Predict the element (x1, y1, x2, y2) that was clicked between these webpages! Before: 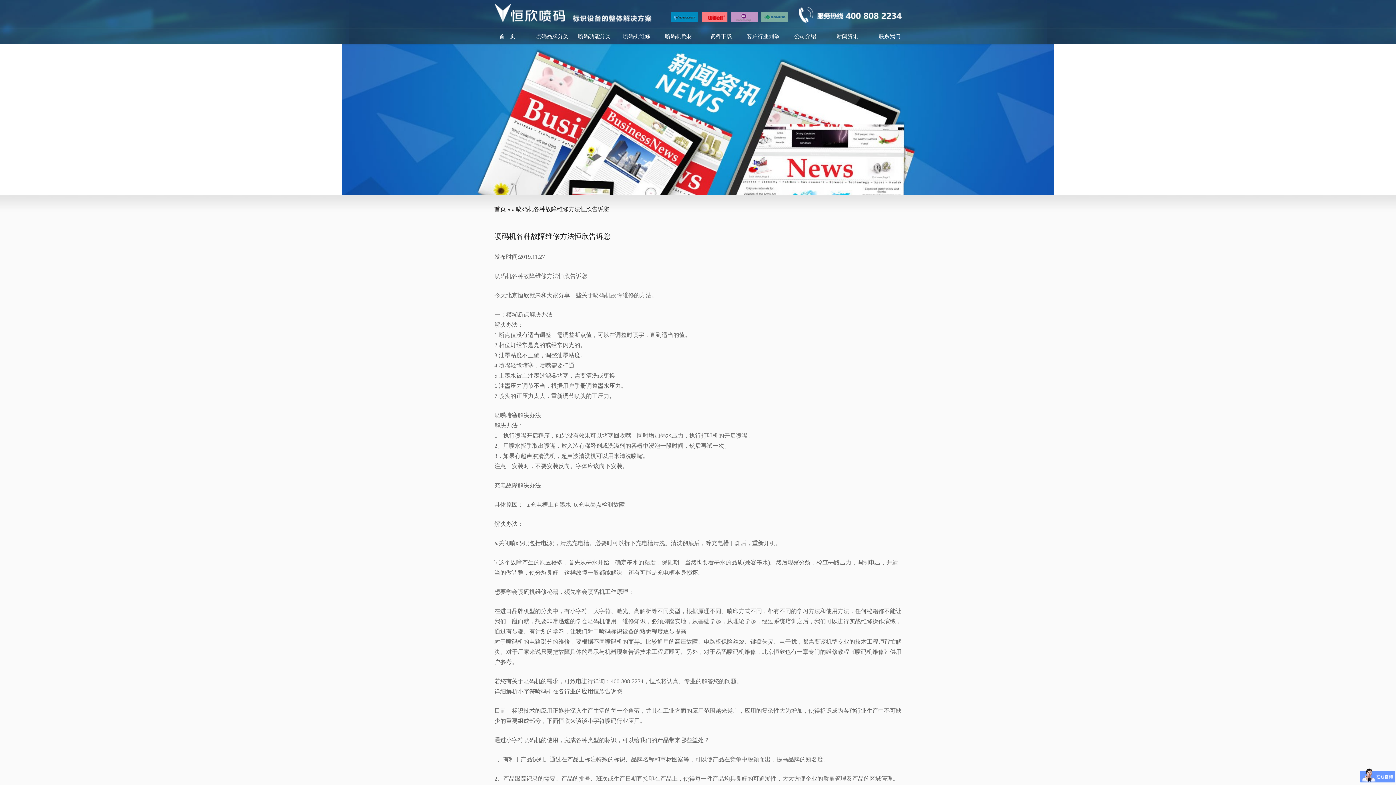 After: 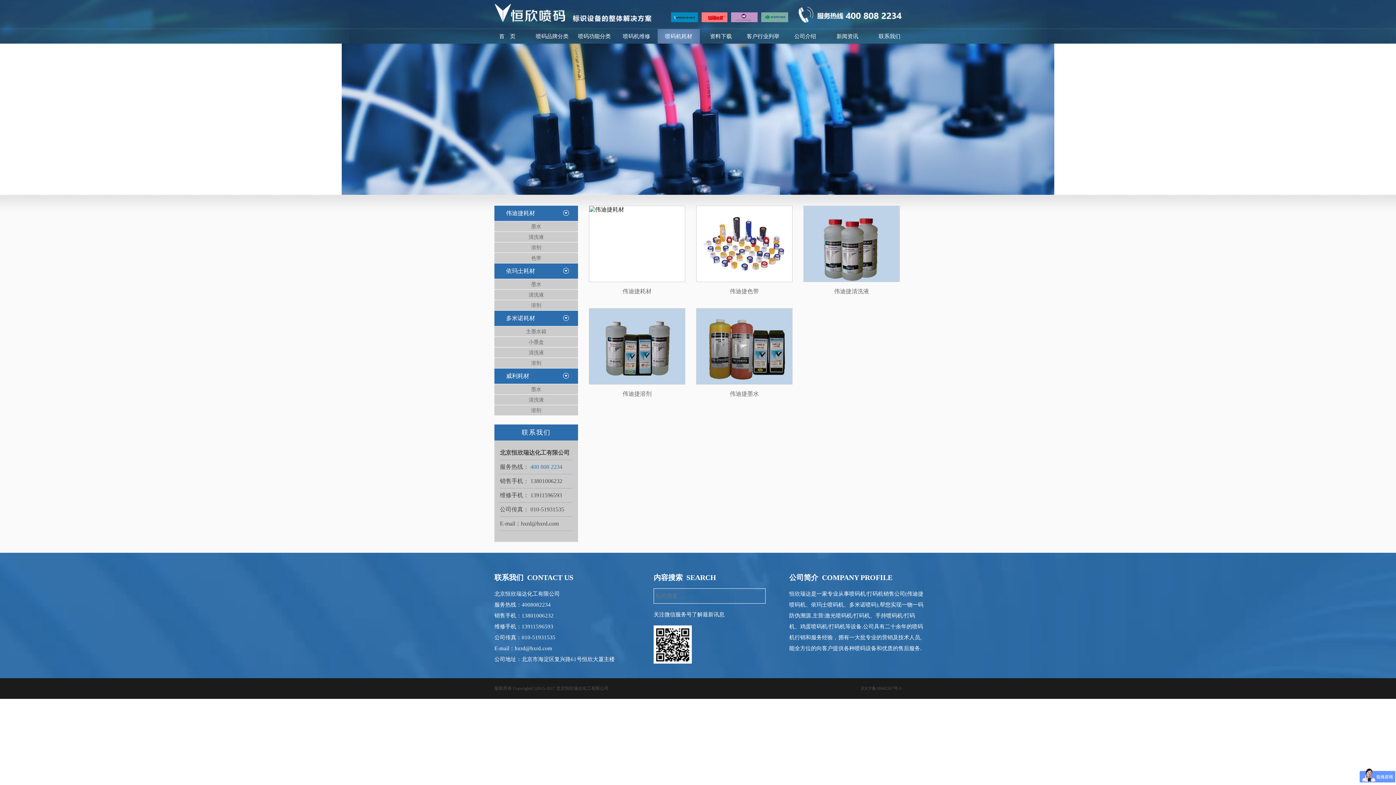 Action: label: 喷码机耗材 bbox: (657, 29, 700, 43)